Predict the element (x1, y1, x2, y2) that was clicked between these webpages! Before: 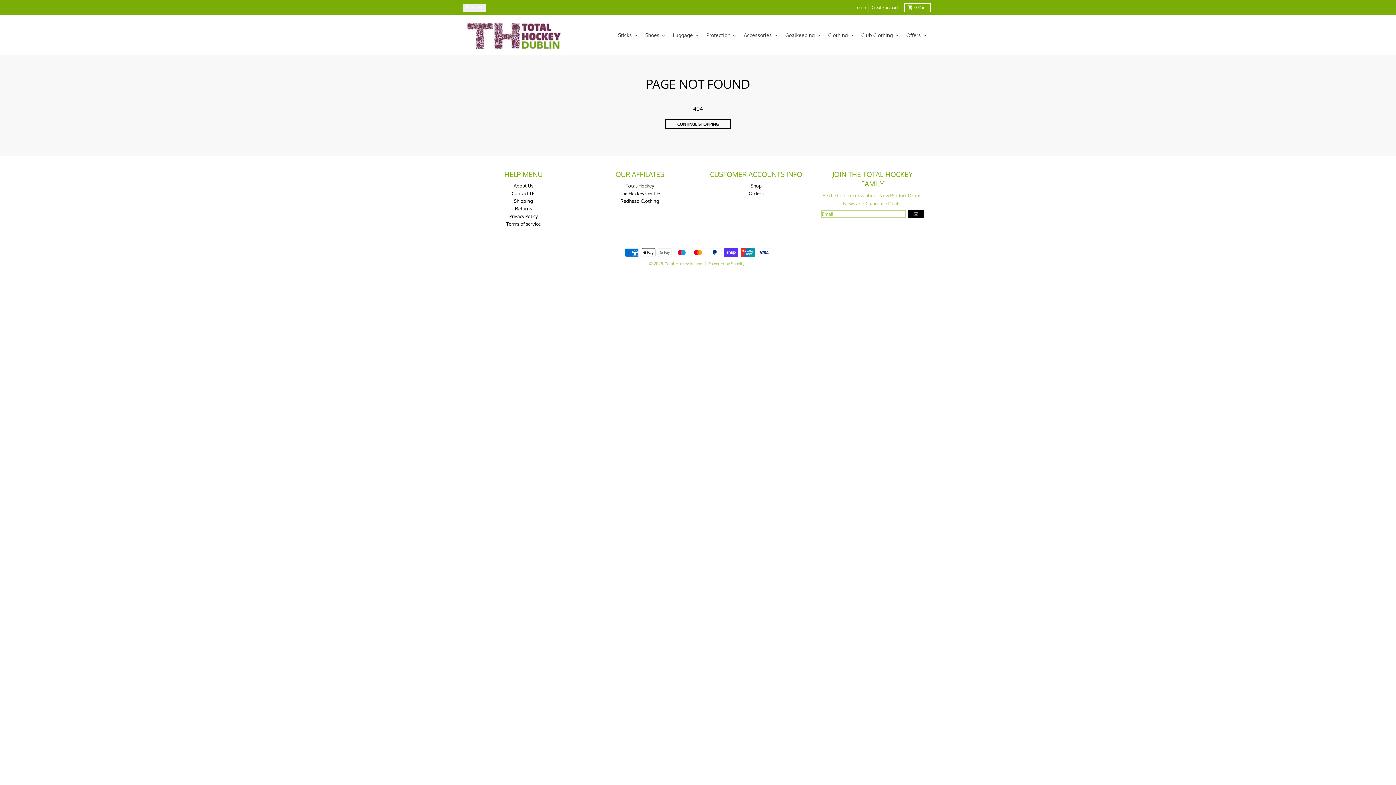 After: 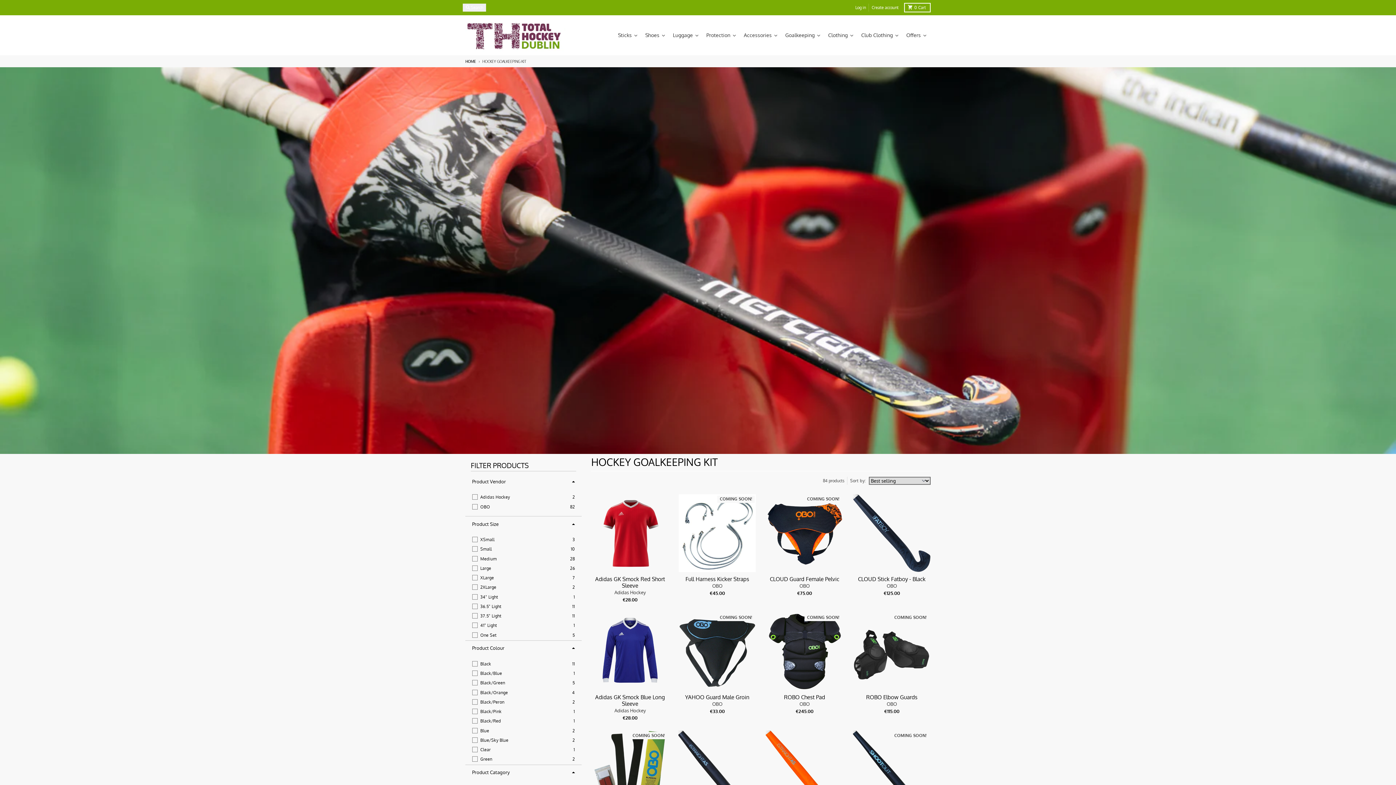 Action: label: Goalkeeping bbox: (781, 26, 824, 44)